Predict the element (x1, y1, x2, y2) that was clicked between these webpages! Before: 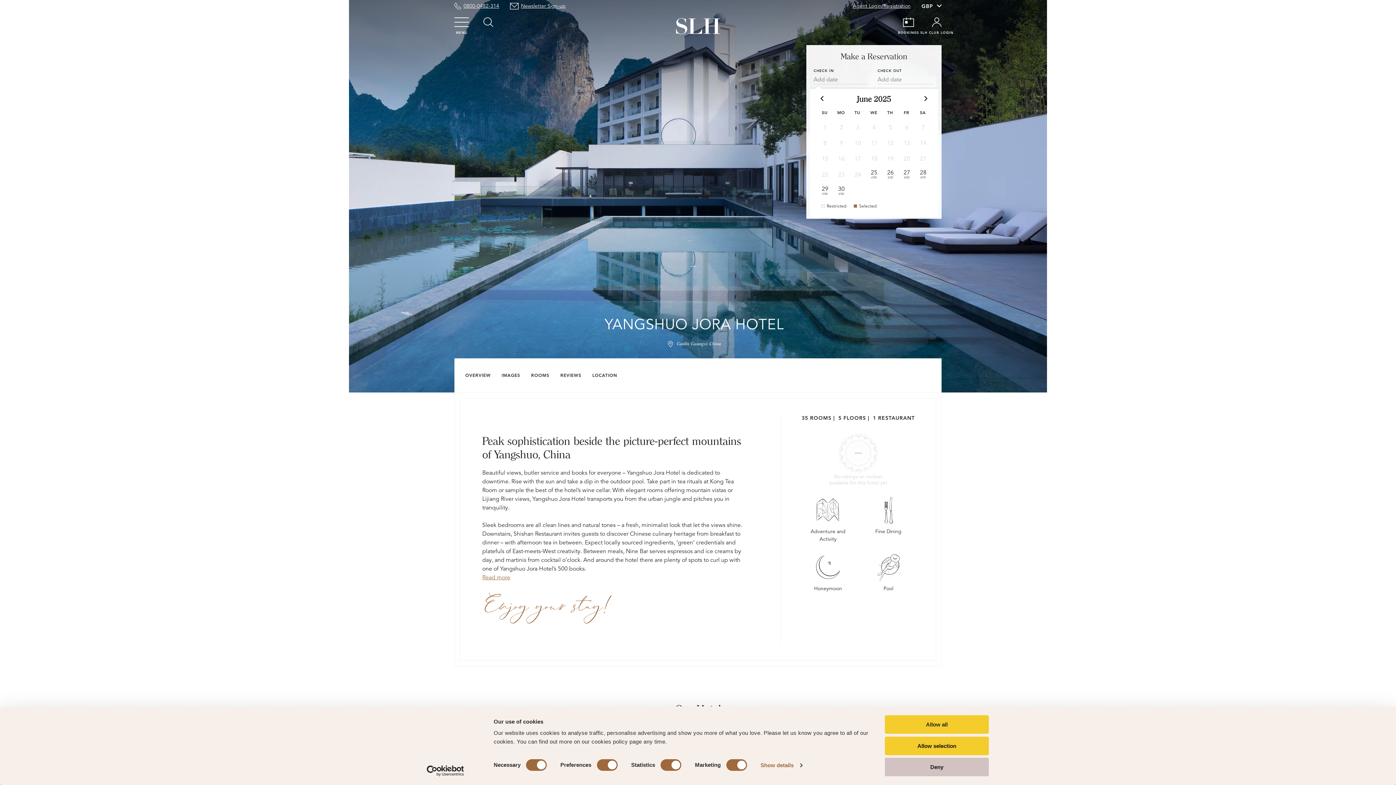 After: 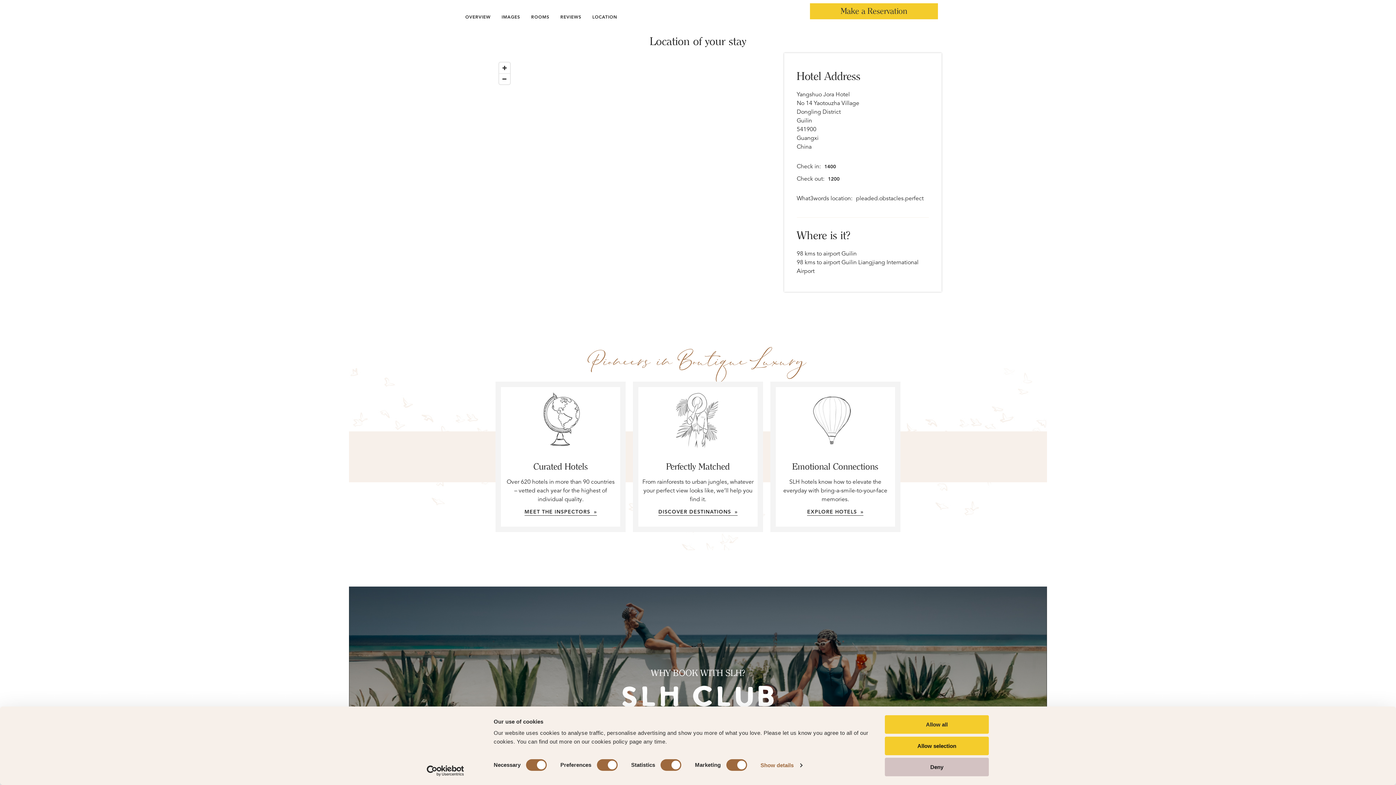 Action: label: Guilin, Guangxi, China bbox: (676, 341, 720, 347)